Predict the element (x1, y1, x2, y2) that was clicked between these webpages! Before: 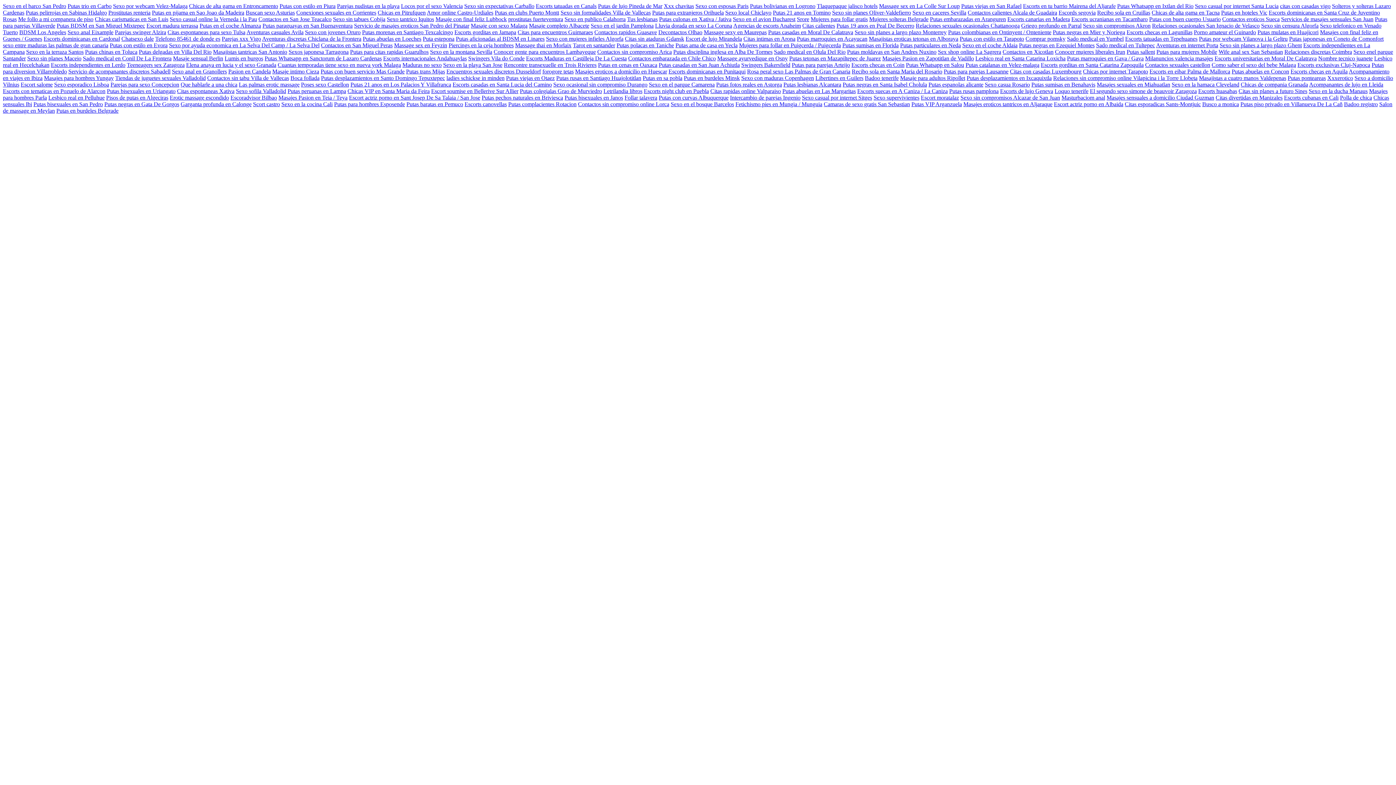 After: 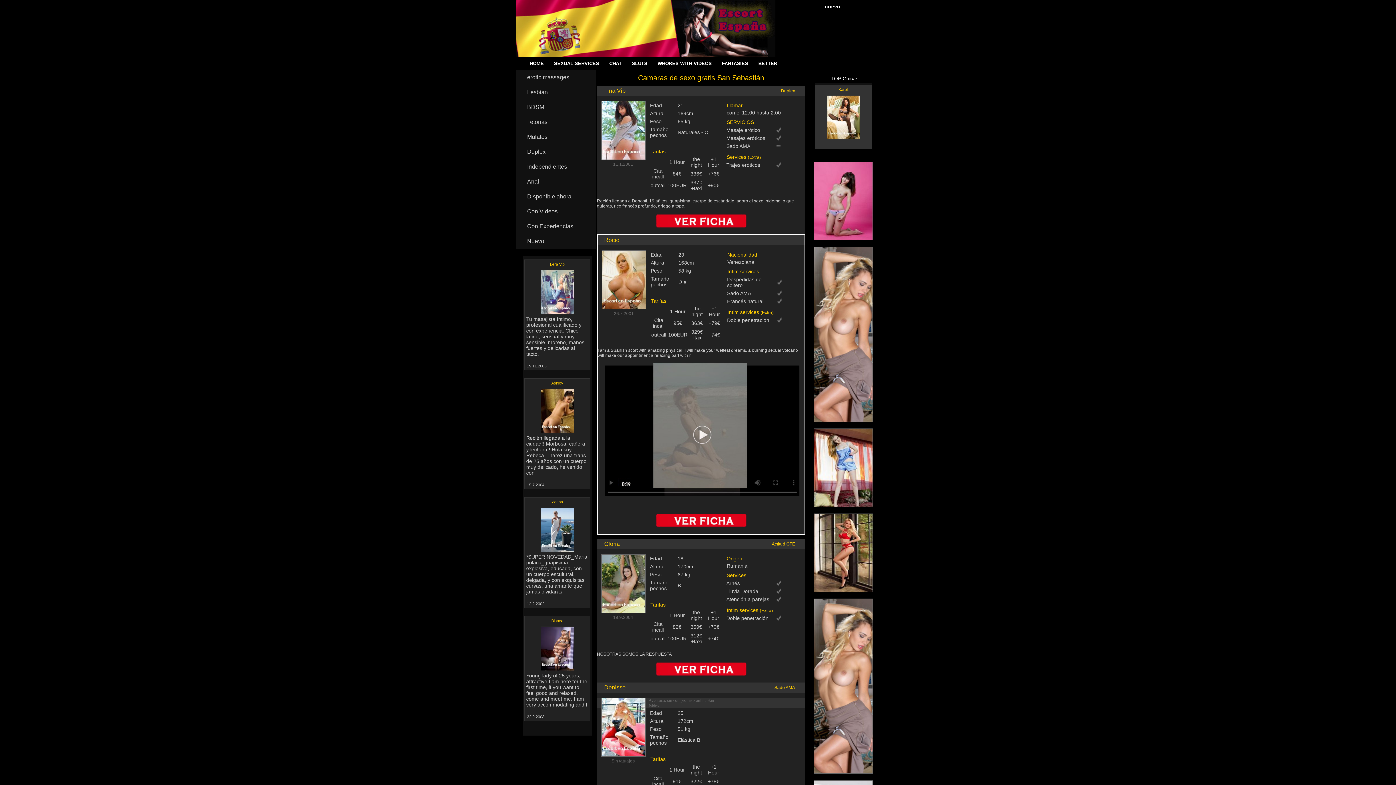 Action: label: Camaras de sexo gratis San Sebastian bbox: (824, 101, 910, 107)